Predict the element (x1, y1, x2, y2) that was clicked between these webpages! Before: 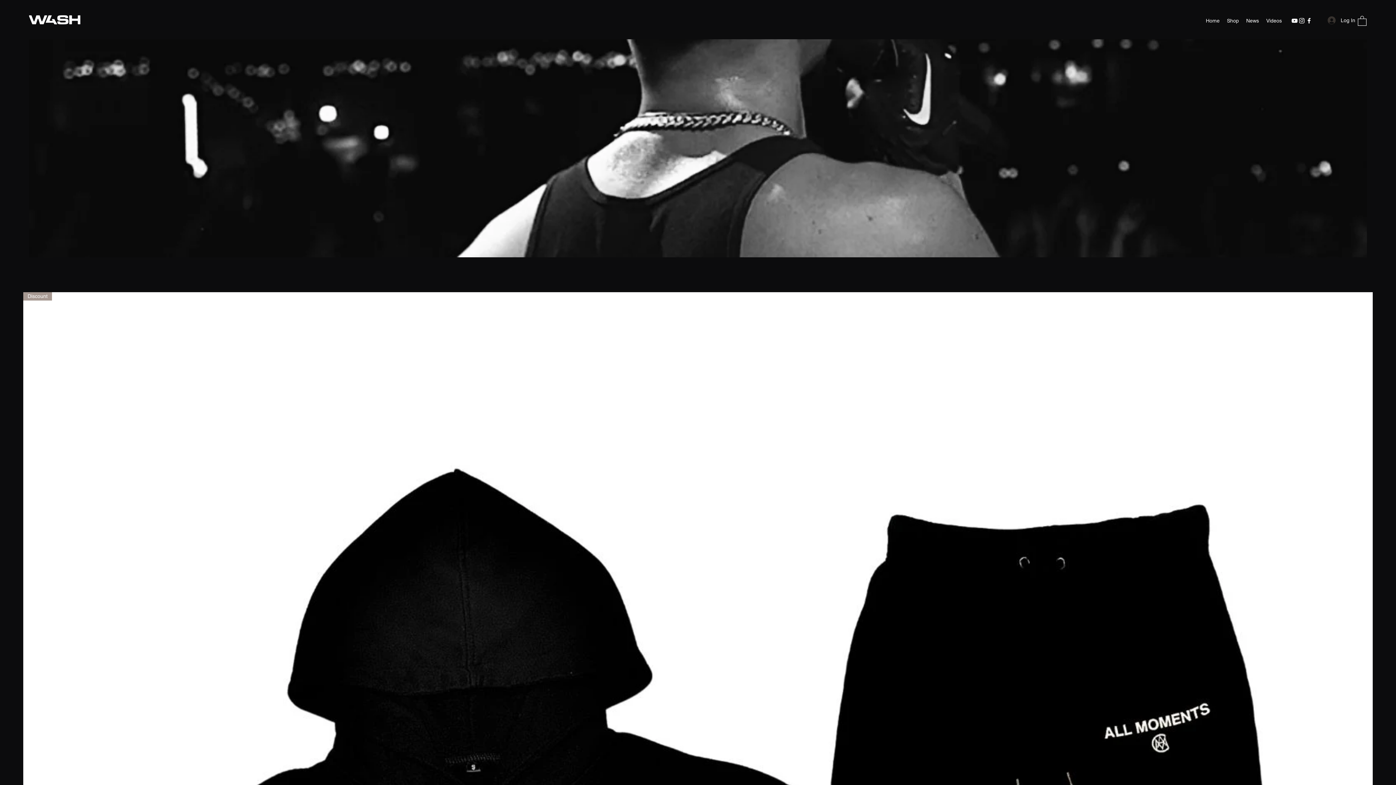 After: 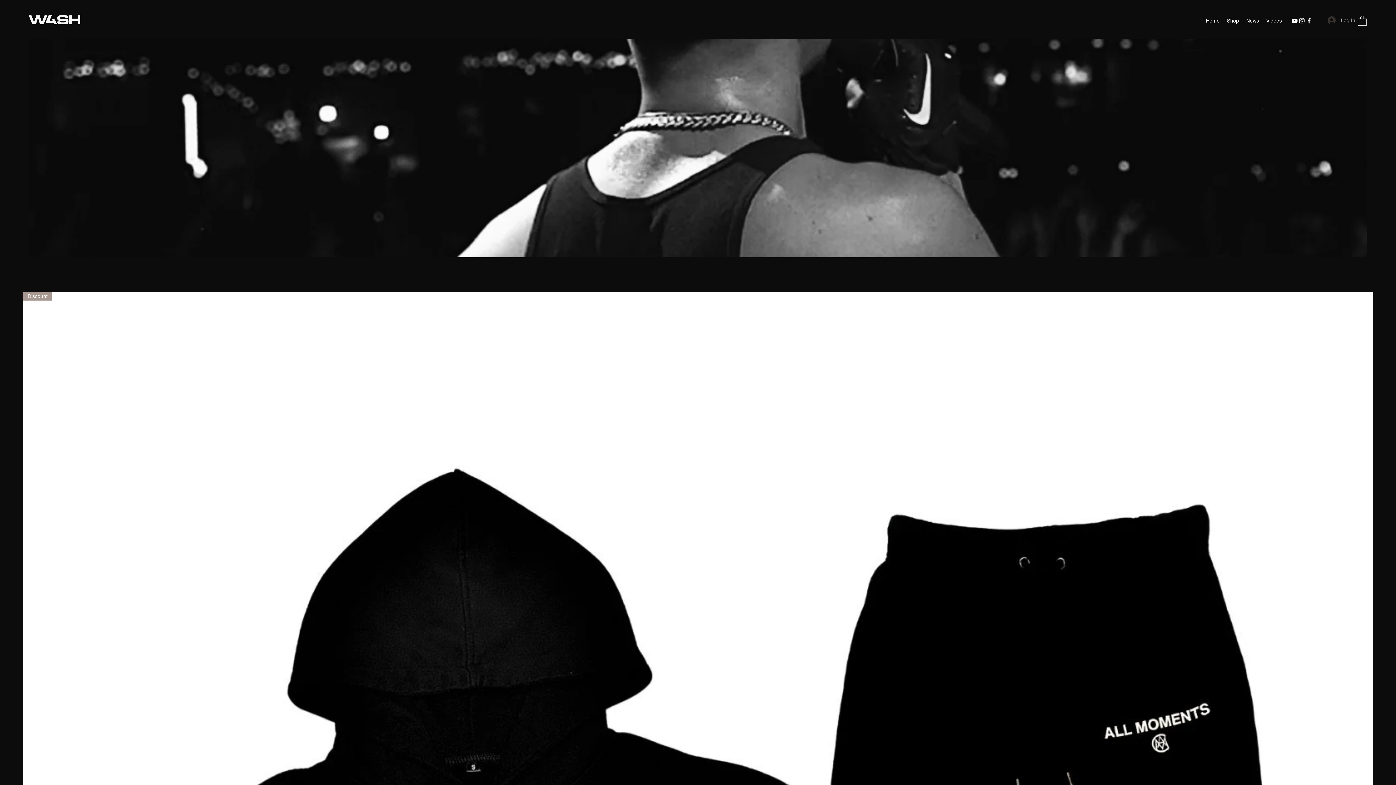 Action: label: Log In bbox: (1322, 13, 1355, 27)